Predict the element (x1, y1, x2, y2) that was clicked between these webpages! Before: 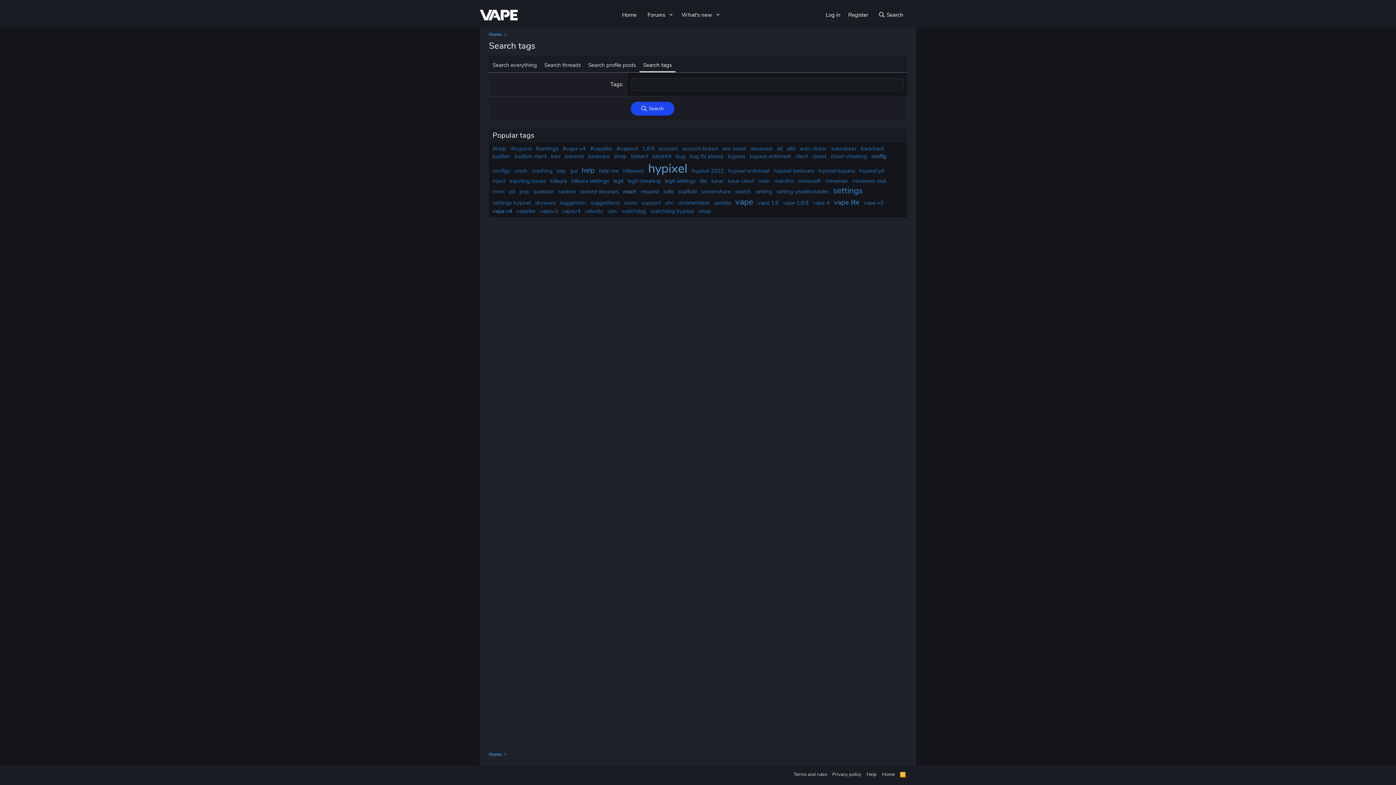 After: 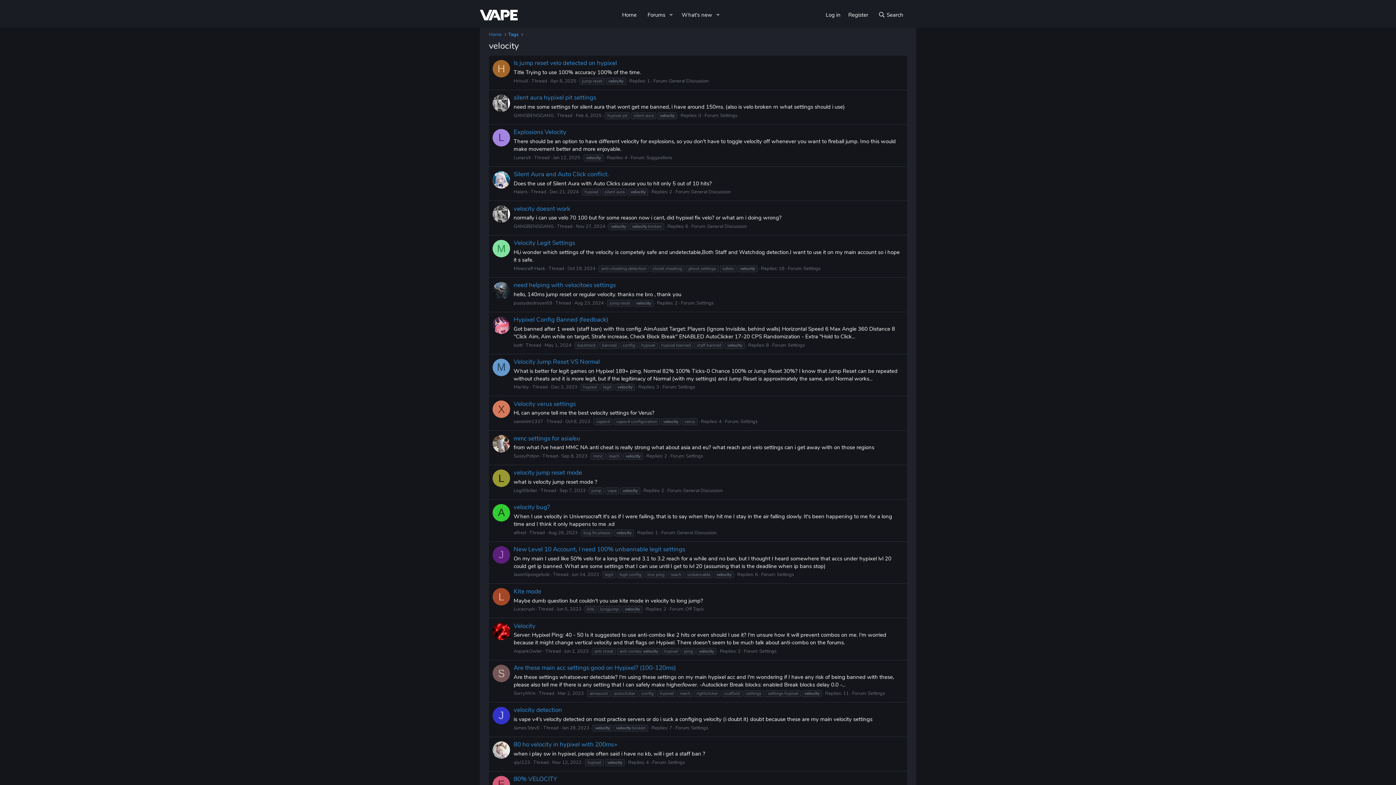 Action: bbox: (585, 207, 603, 215) label: velocity